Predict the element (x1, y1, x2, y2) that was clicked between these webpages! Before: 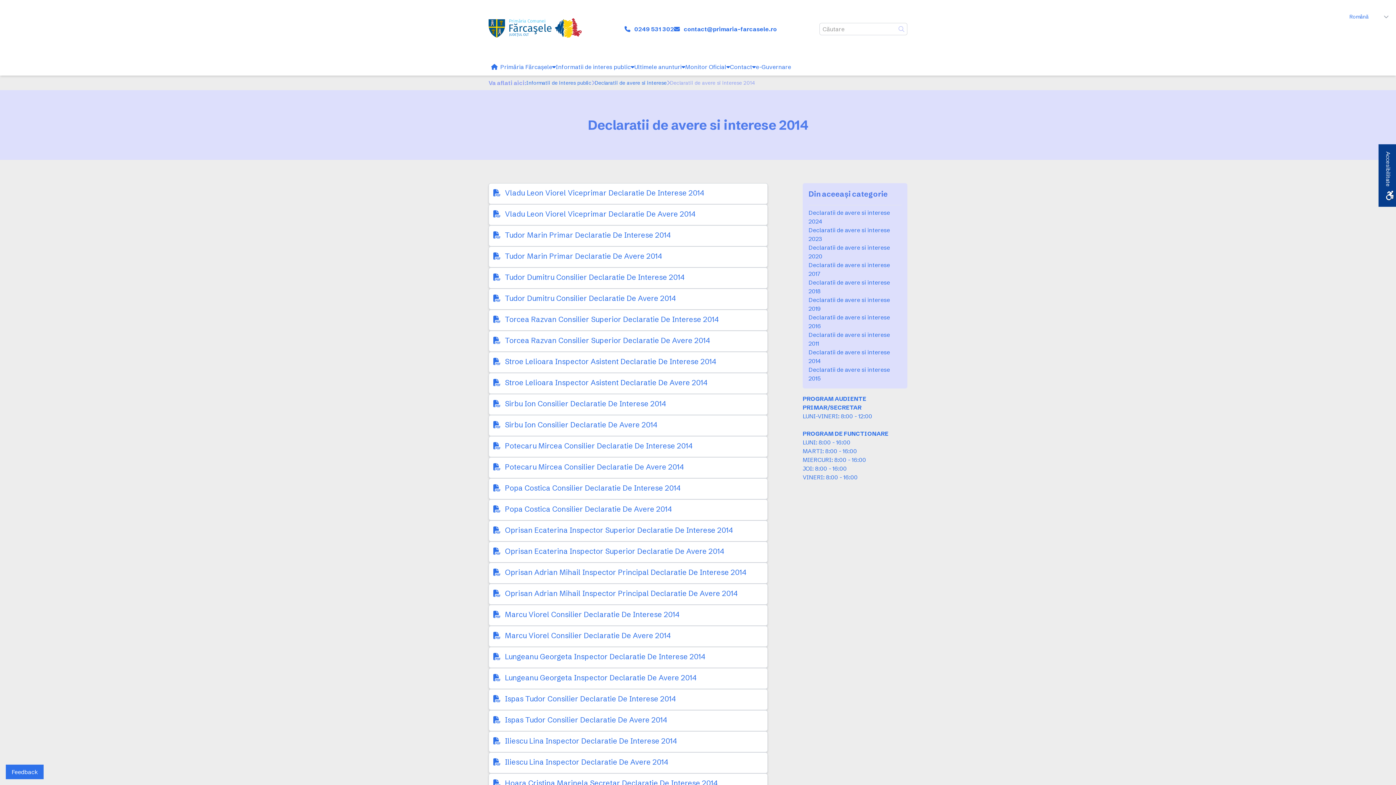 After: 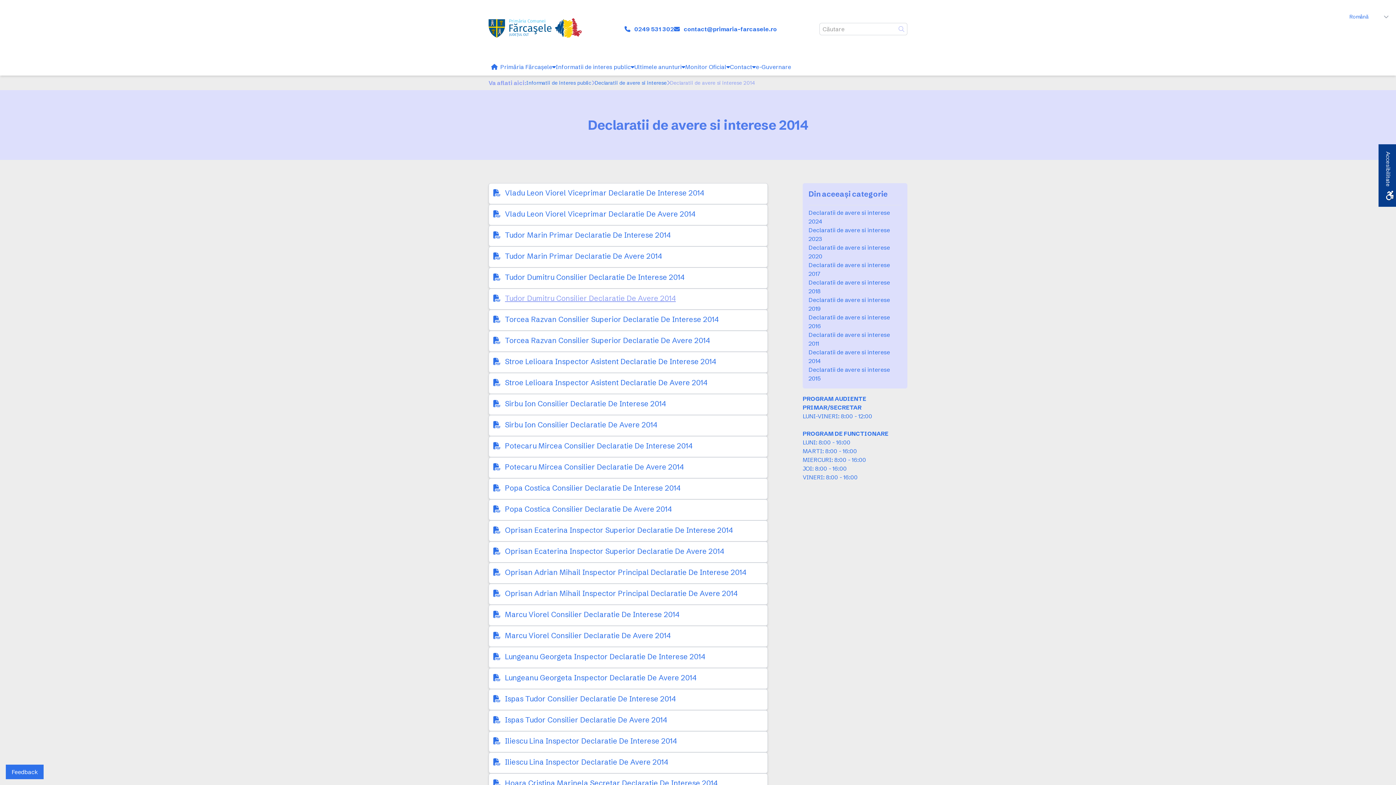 Action: bbox: (505, 293, 676, 303) label: Tudor Dumitru Consilier Declaratie De Avere 2014